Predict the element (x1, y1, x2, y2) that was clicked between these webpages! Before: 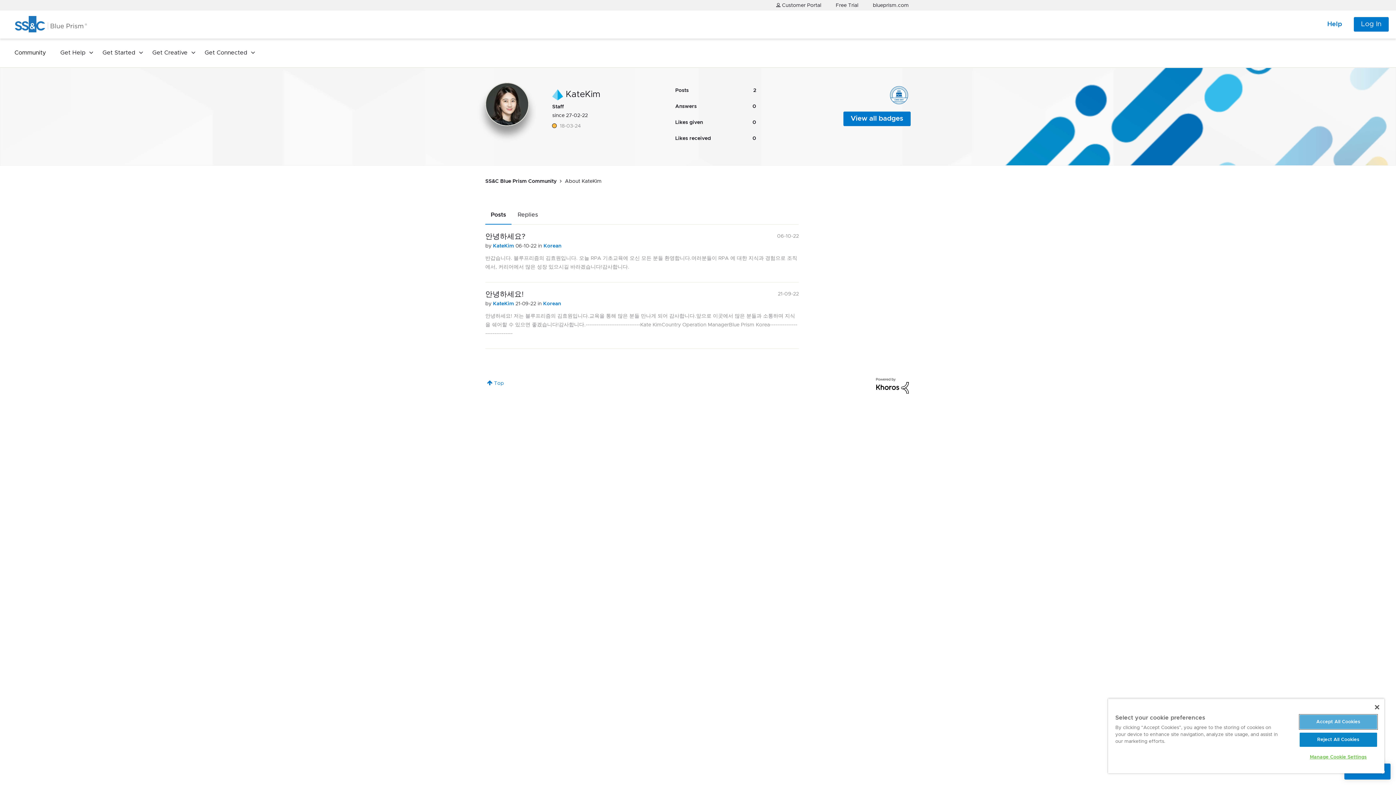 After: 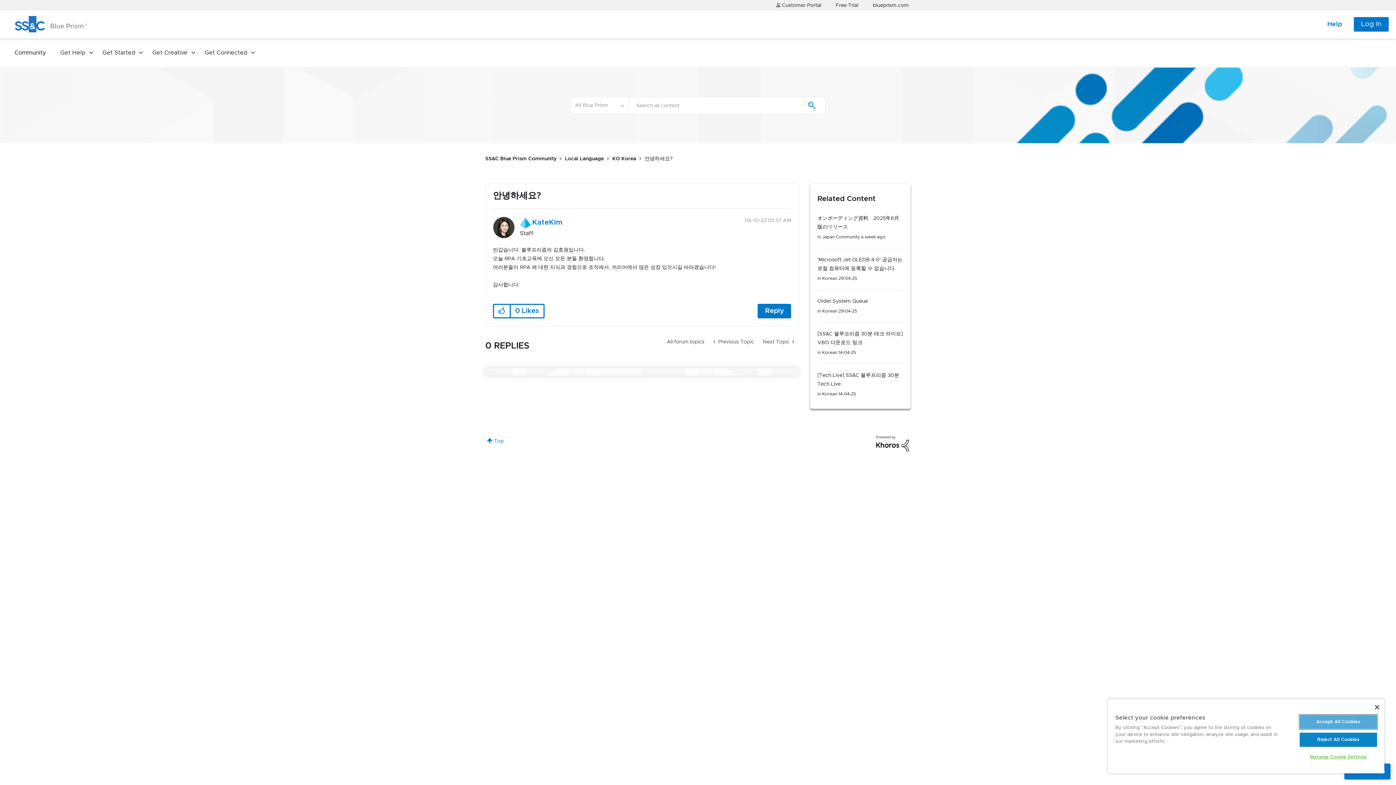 Action: bbox: (485, 233, 525, 240) label: 안녕하세요?